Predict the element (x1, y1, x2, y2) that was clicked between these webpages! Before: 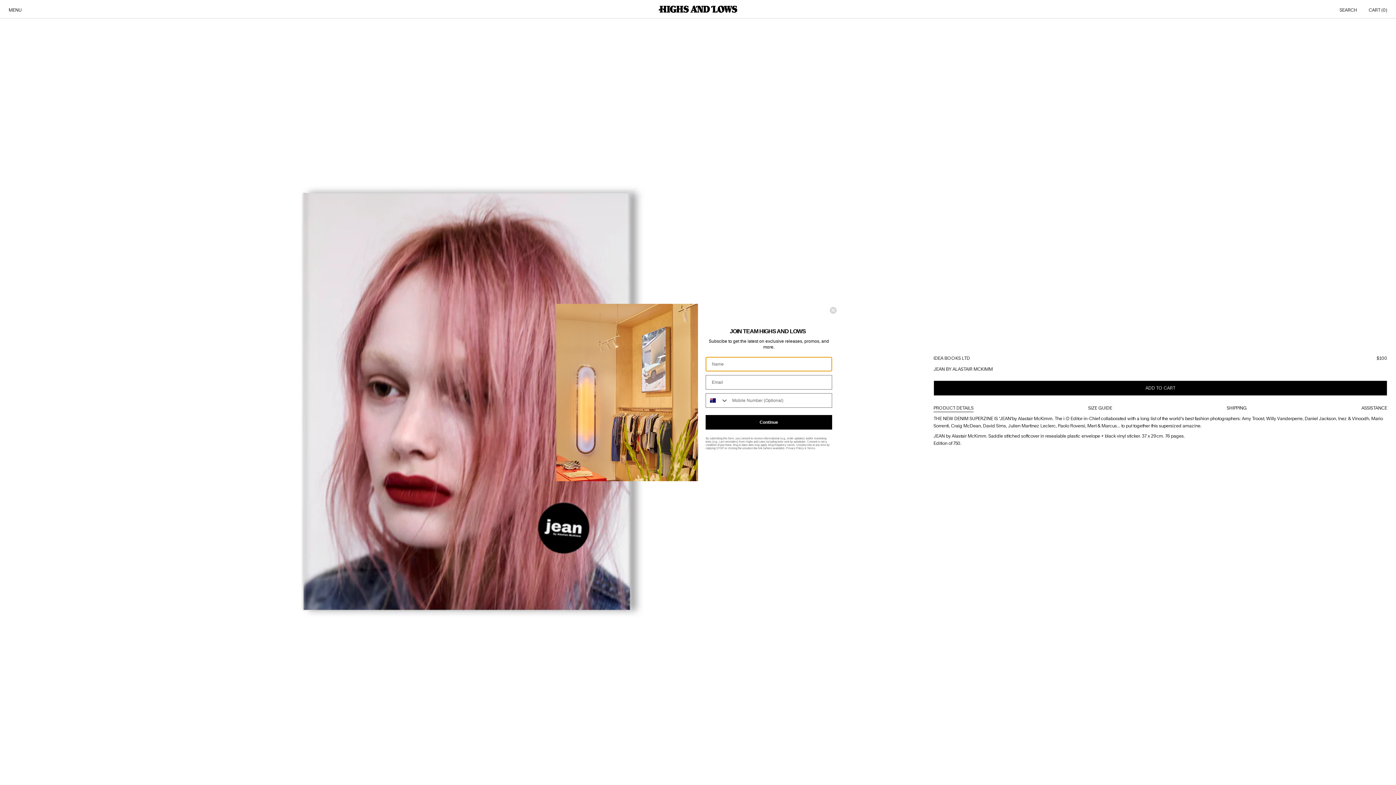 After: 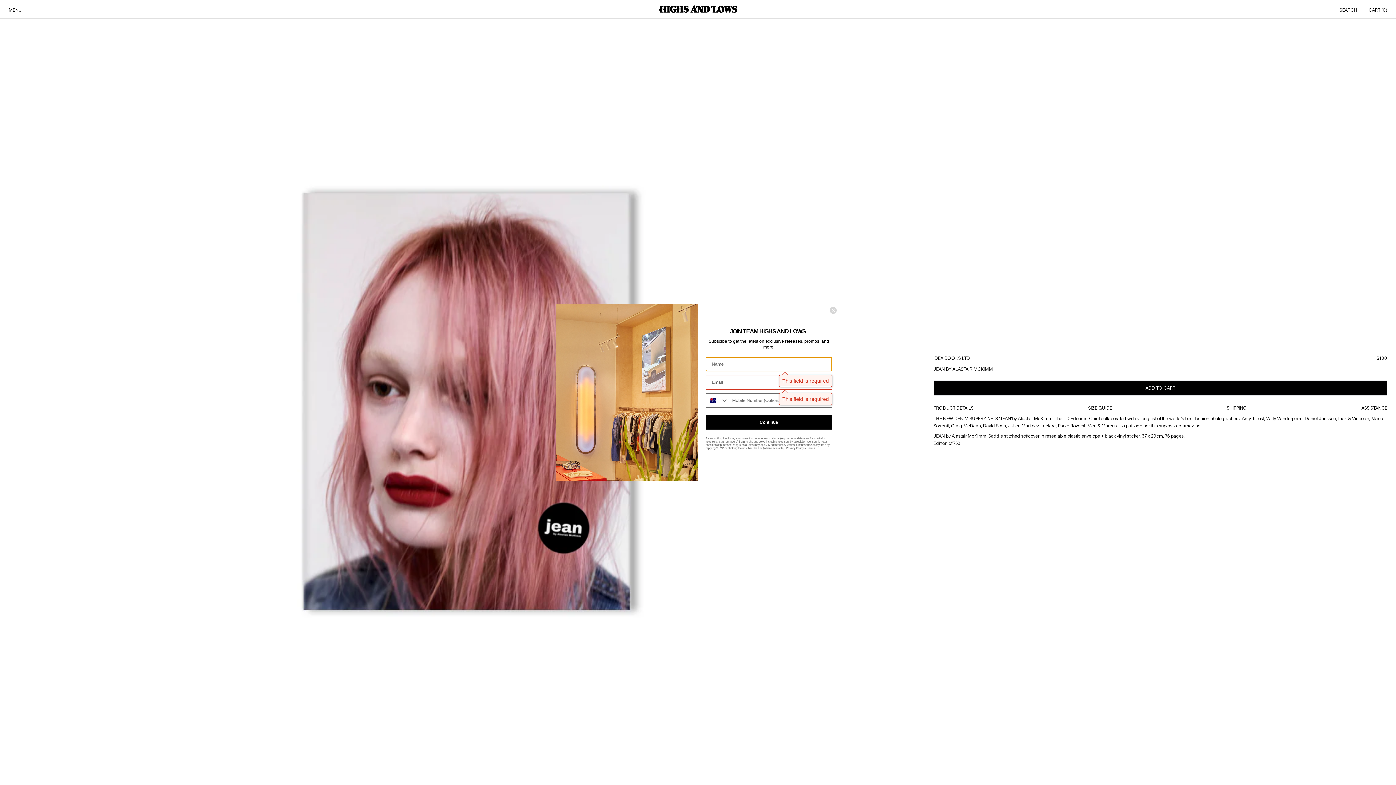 Action: label: Continue bbox: (705, 415, 832, 429)